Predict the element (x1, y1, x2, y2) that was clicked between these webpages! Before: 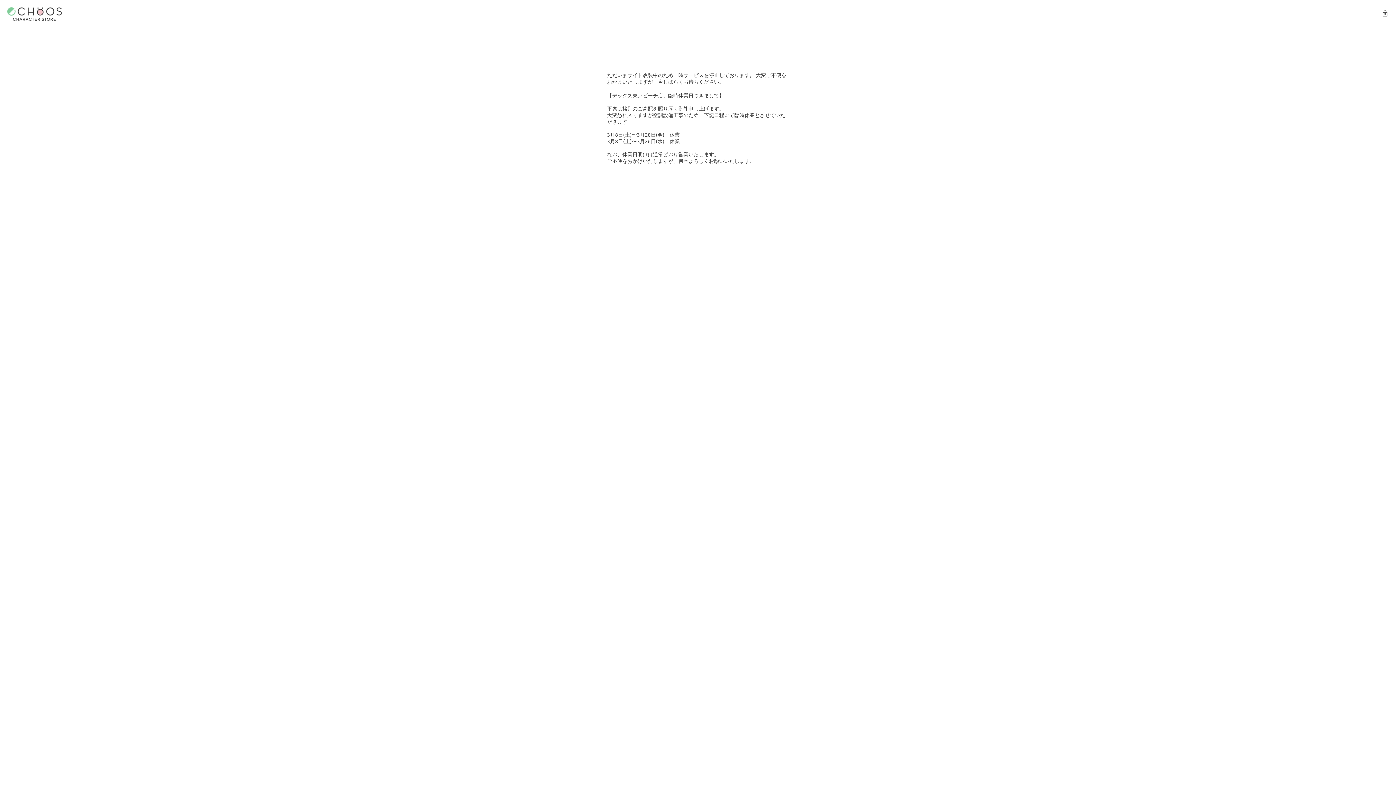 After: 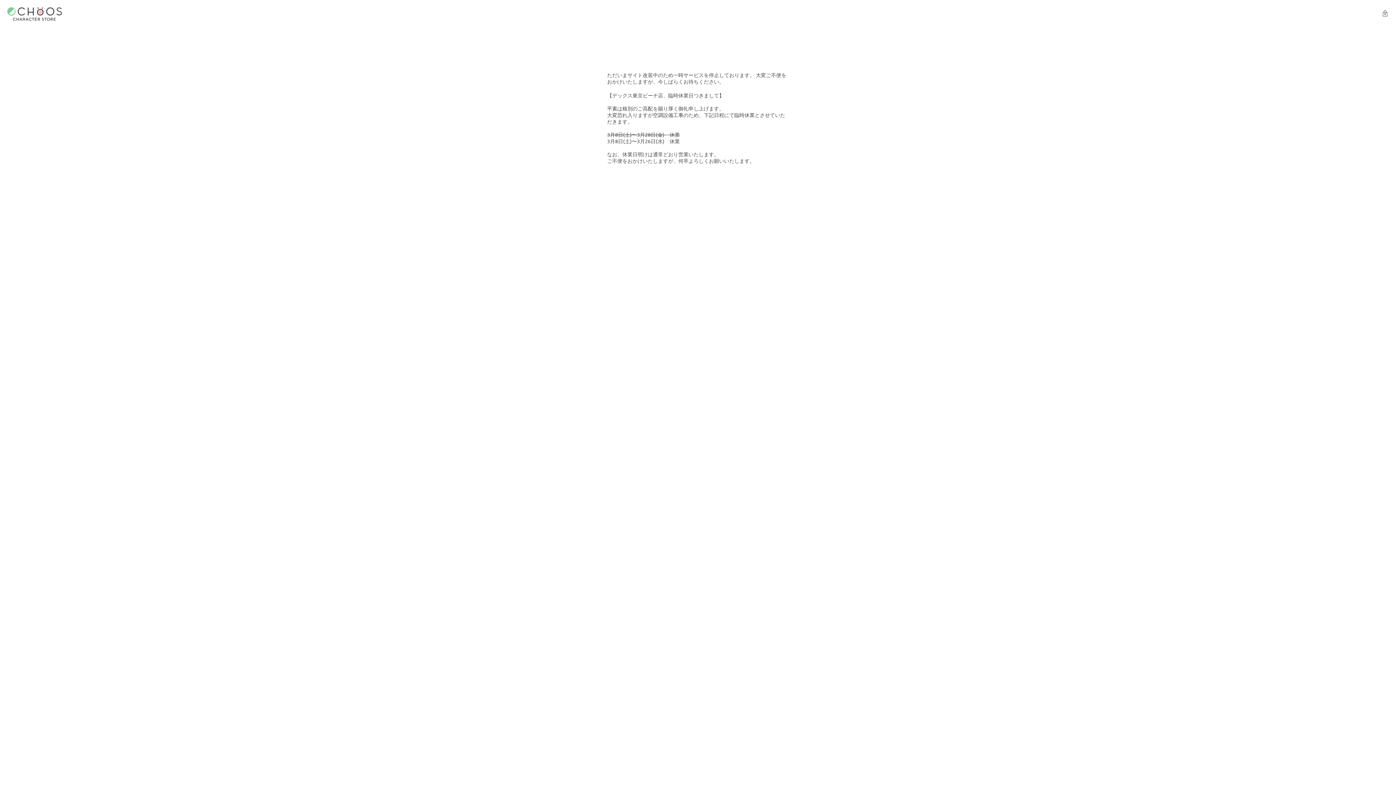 Action: label: キャラクターストア・エコーズ[オンラインショップ] bbox: (7, 7, 61, 20)